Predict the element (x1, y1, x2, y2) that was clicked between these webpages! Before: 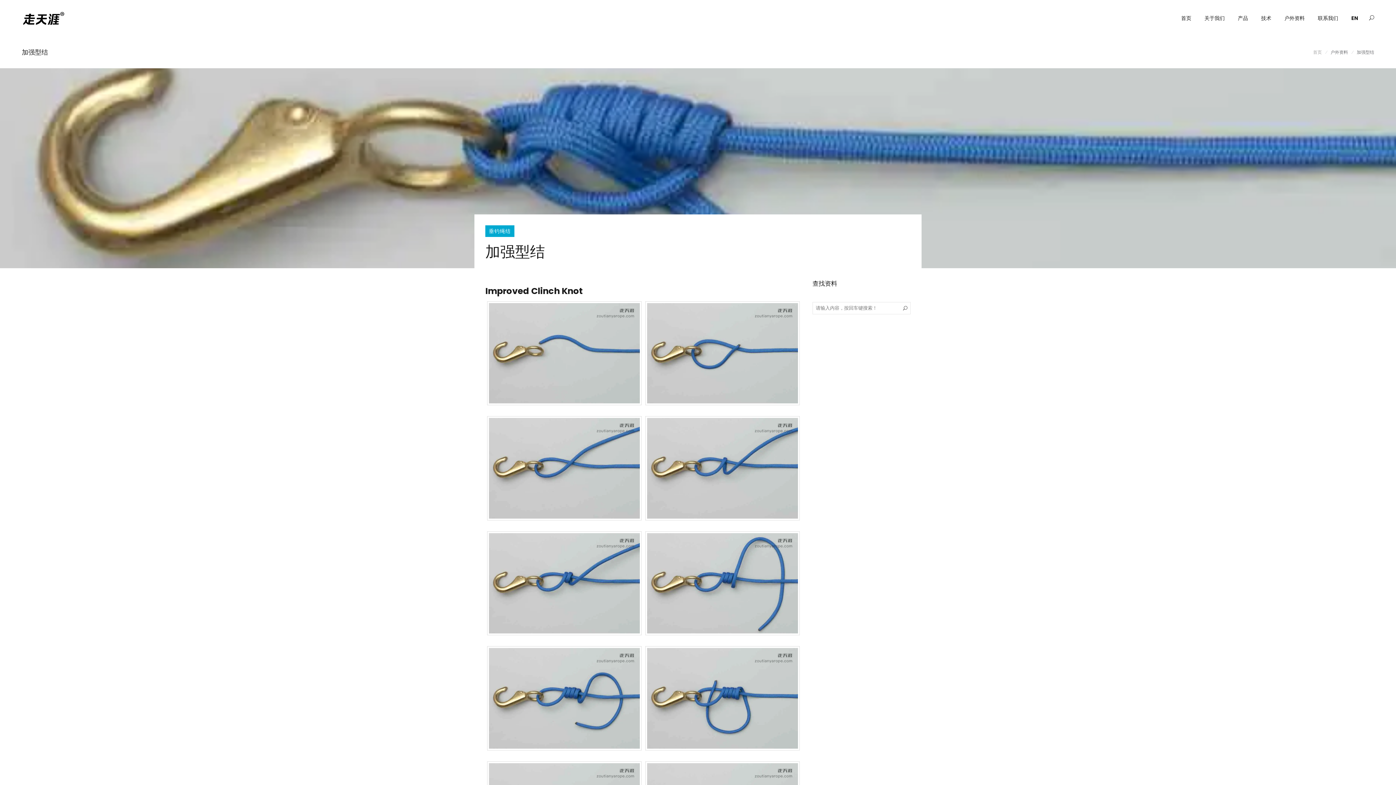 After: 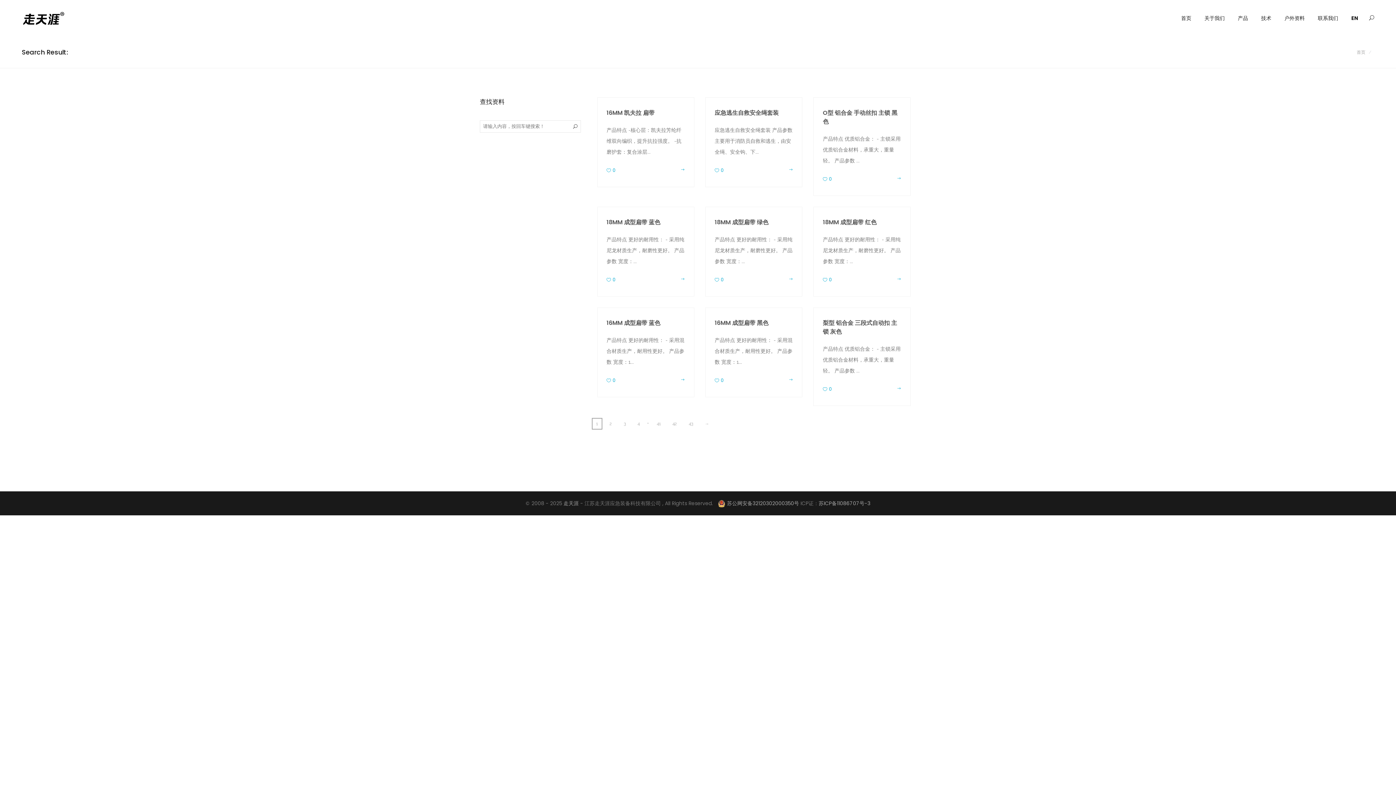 Action: bbox: (900, 302, 910, 314)